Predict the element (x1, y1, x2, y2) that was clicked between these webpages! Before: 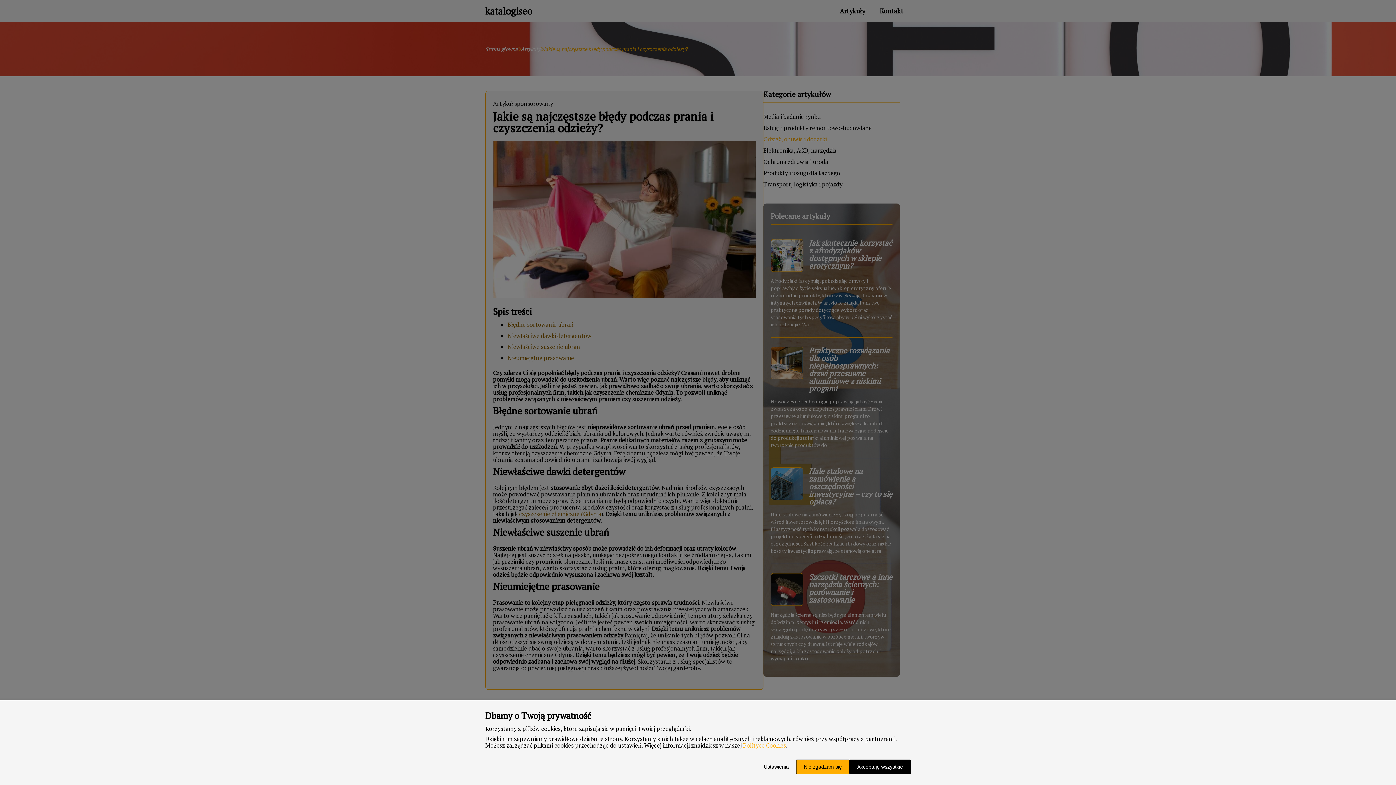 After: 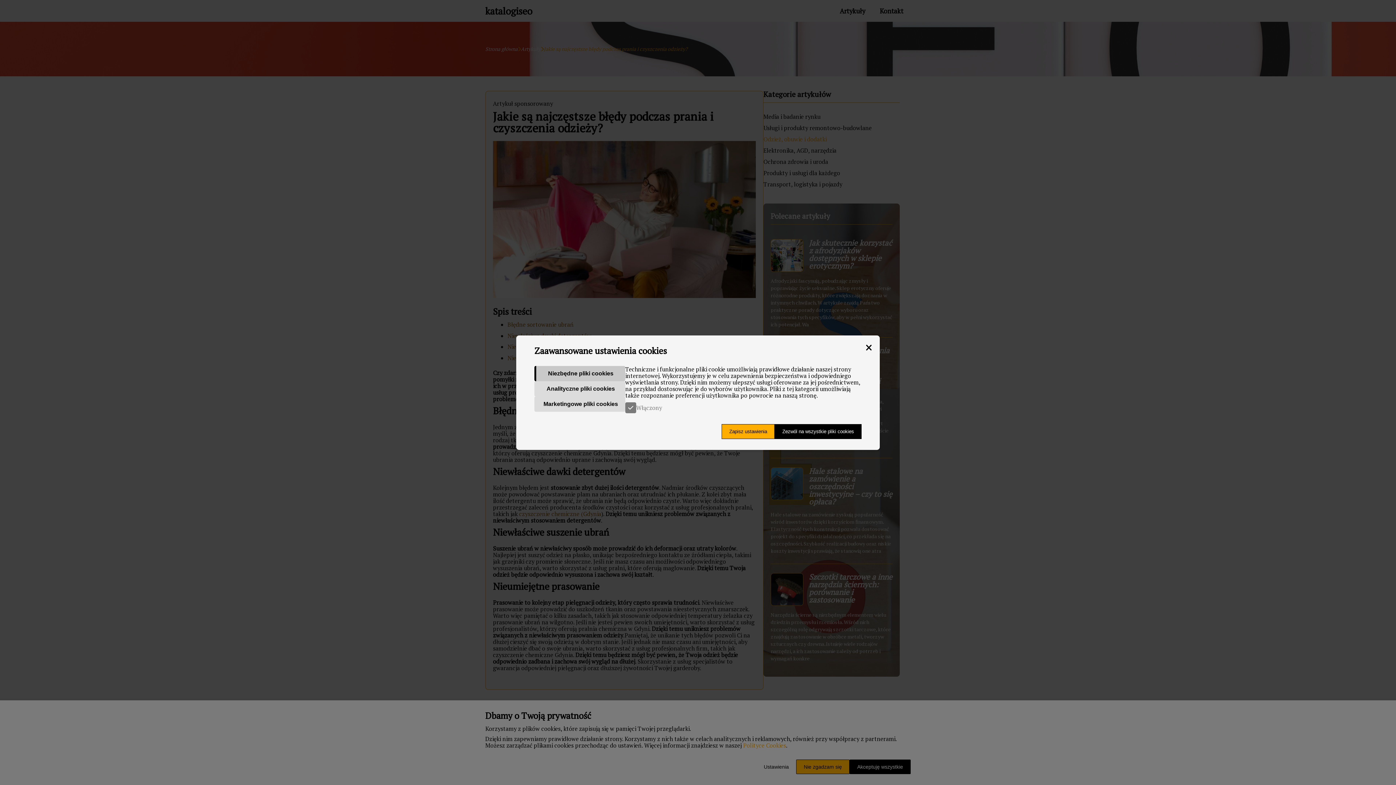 Action: label: Ustawienia bbox: (756, 760, 796, 774)